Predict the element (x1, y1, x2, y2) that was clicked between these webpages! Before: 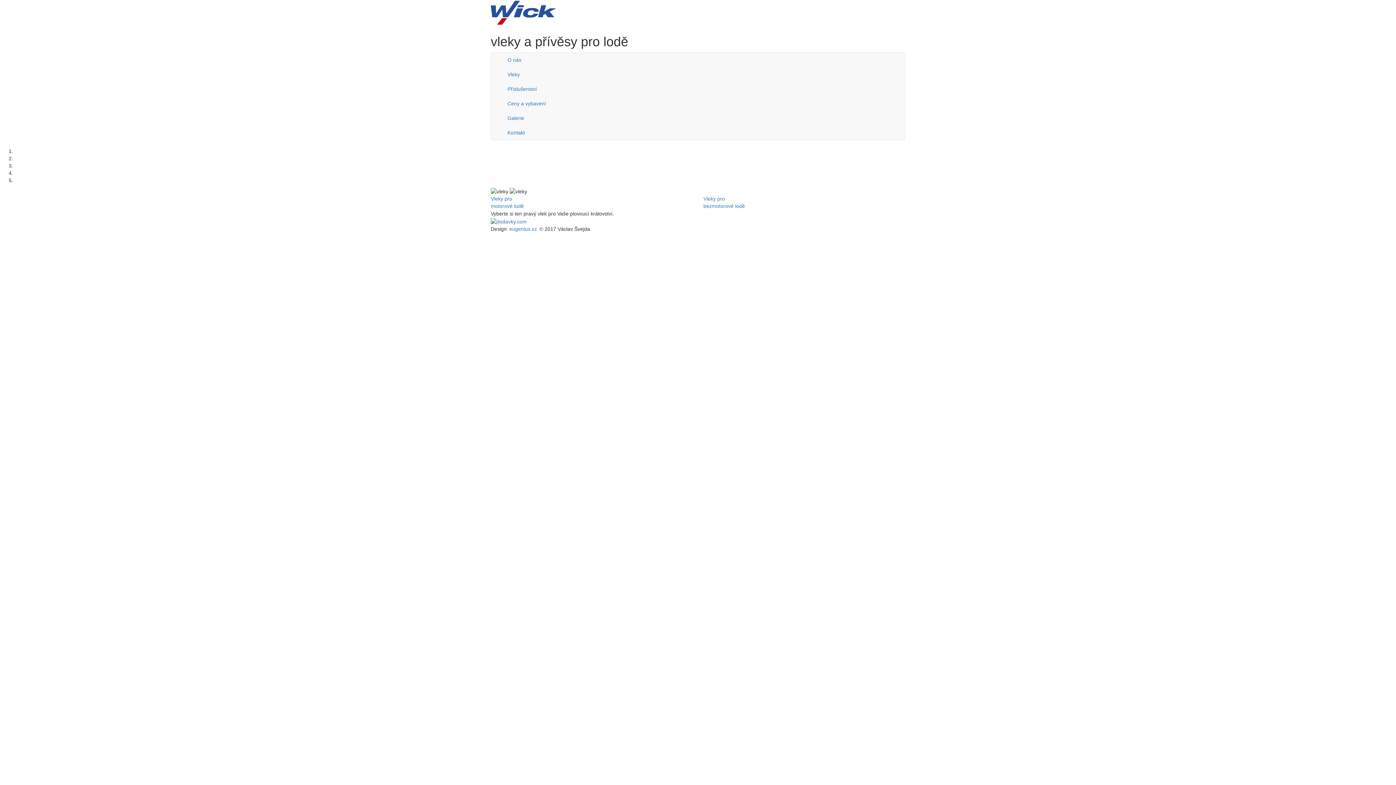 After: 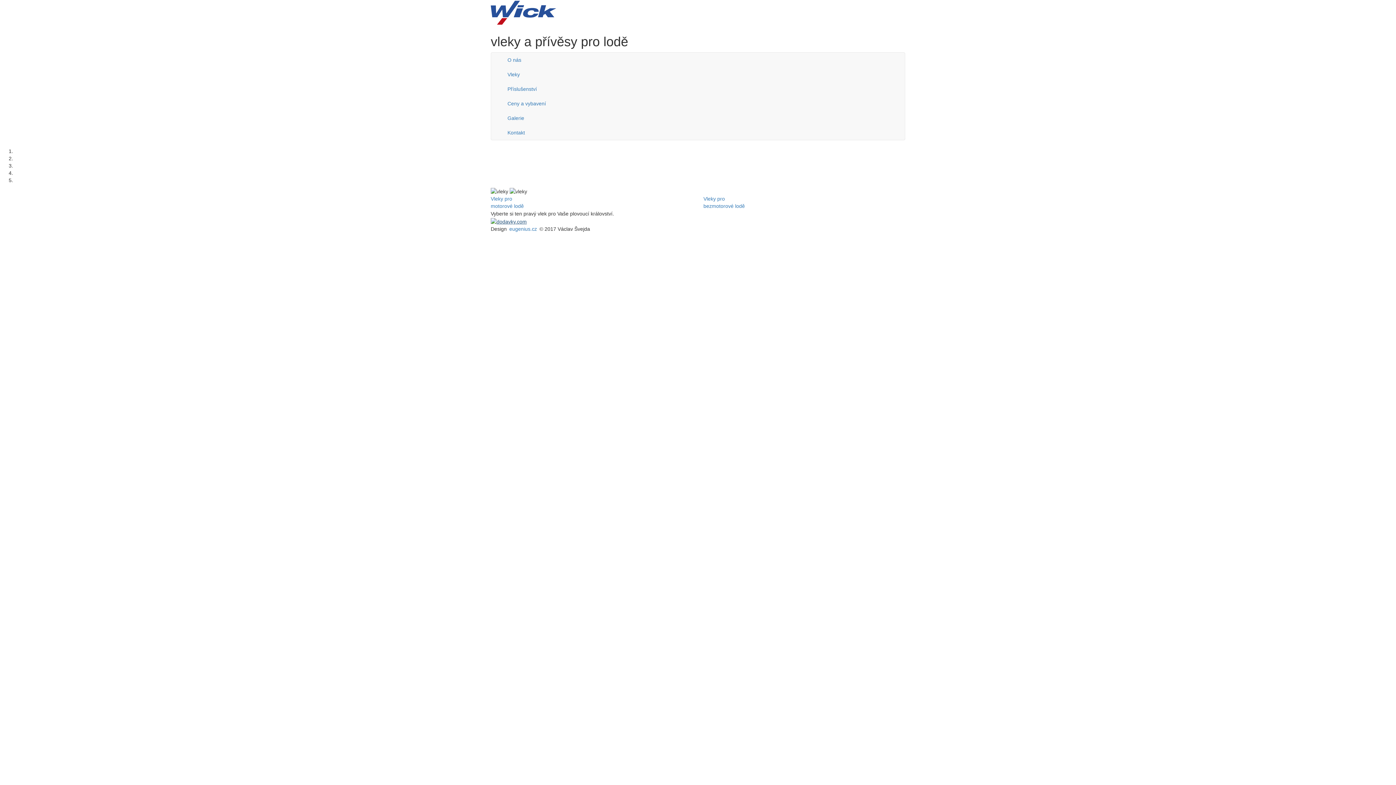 Action: bbox: (490, 218, 526, 224)